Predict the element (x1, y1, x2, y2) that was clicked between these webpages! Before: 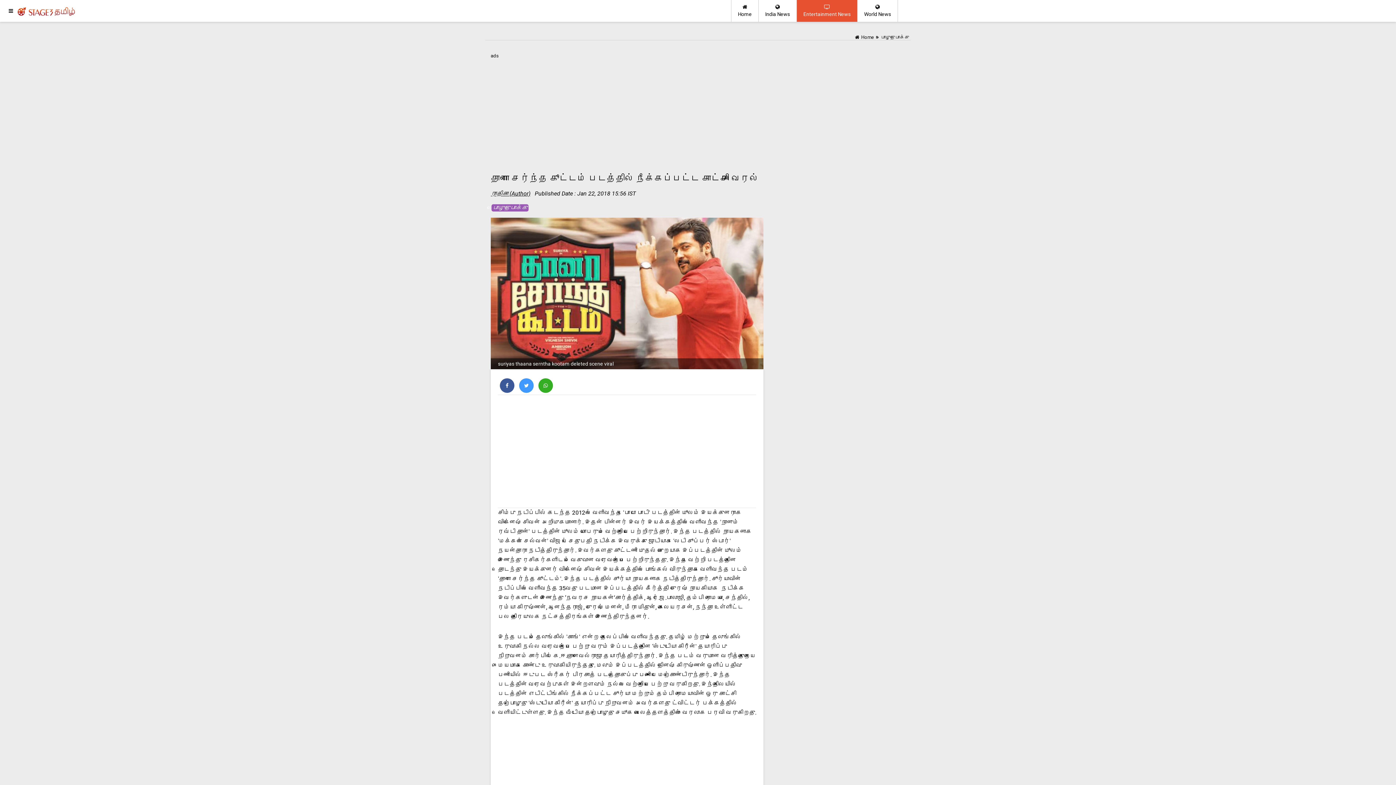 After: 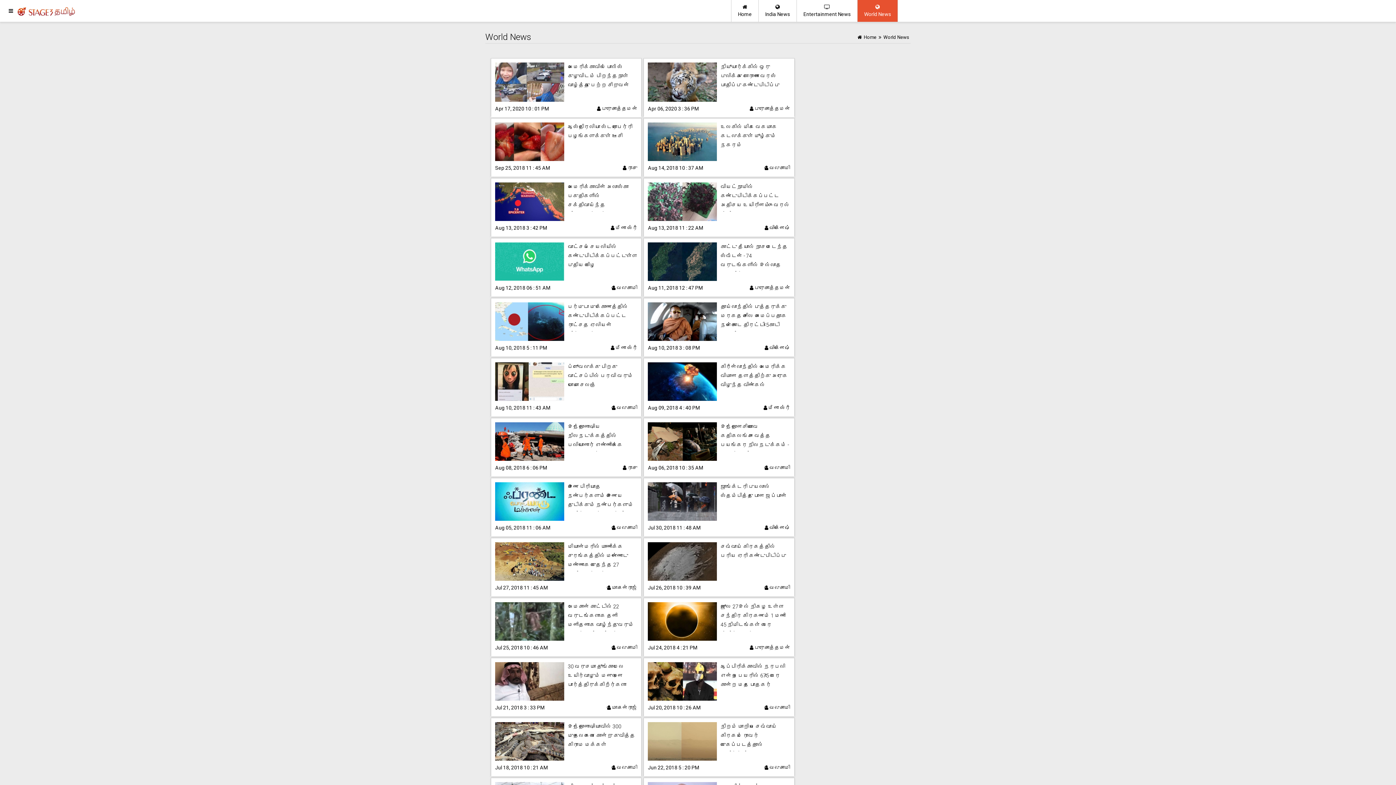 Action: label: 
World News bbox: (857, 0, 898, 21)